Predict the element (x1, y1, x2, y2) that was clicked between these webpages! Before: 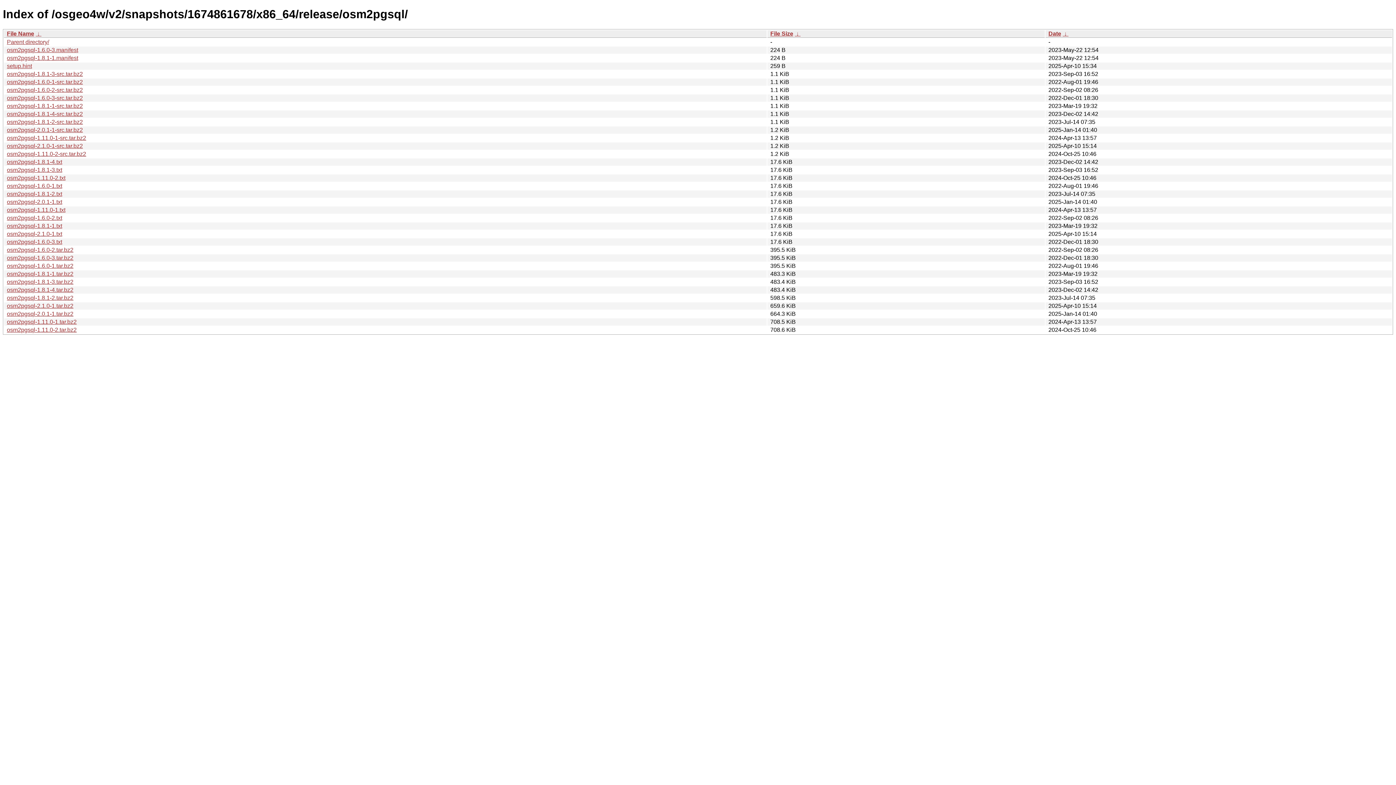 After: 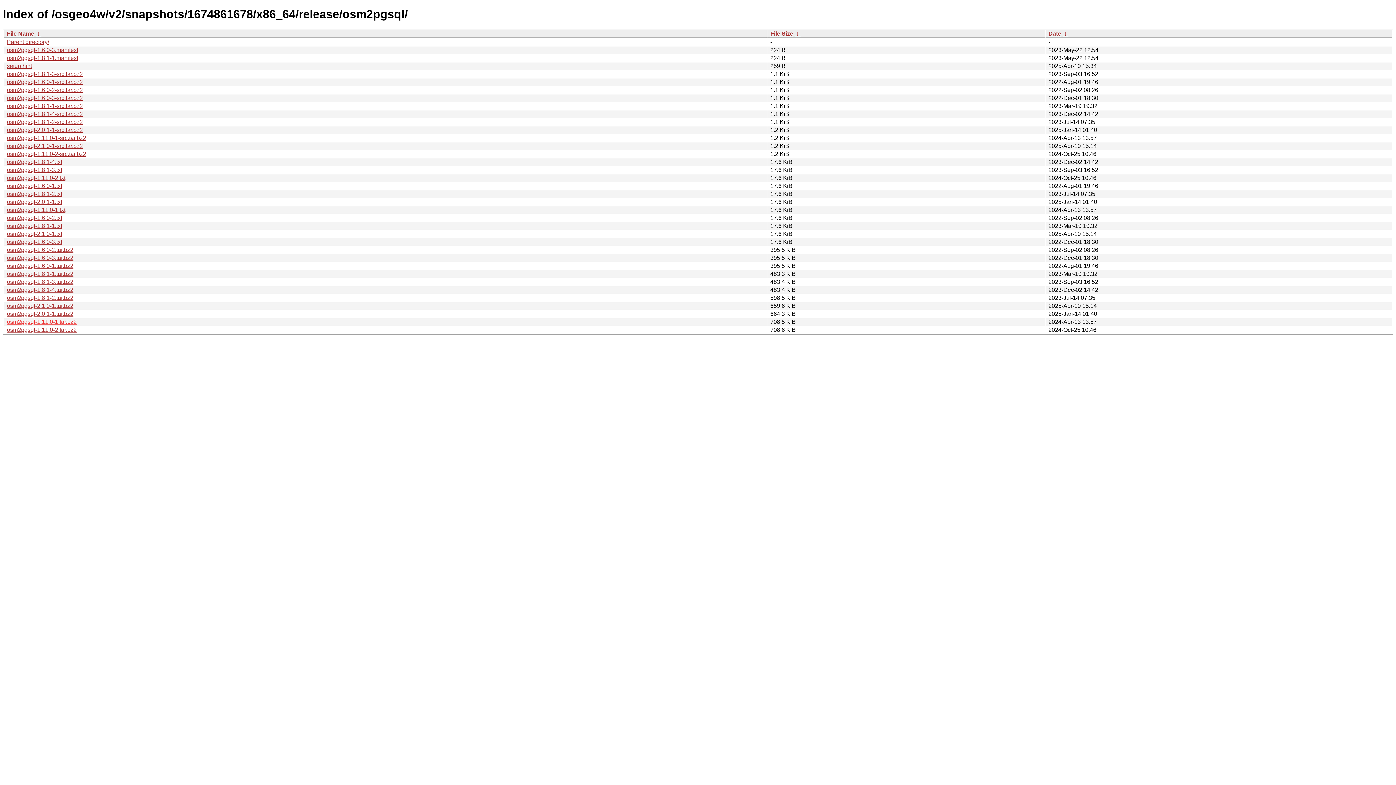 Action: label: osm2pgsql-1.11.0-1.tar.bz2 bbox: (6, 318, 76, 325)